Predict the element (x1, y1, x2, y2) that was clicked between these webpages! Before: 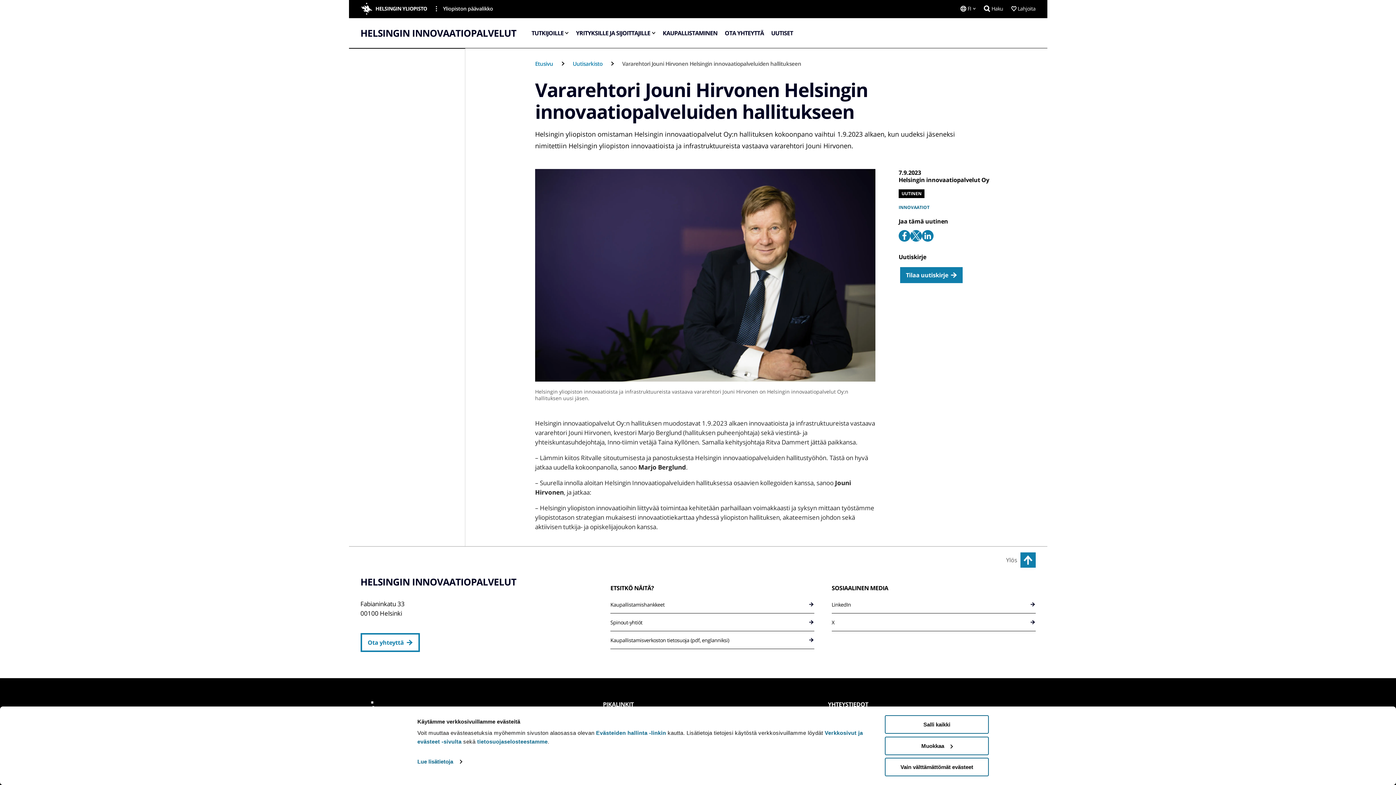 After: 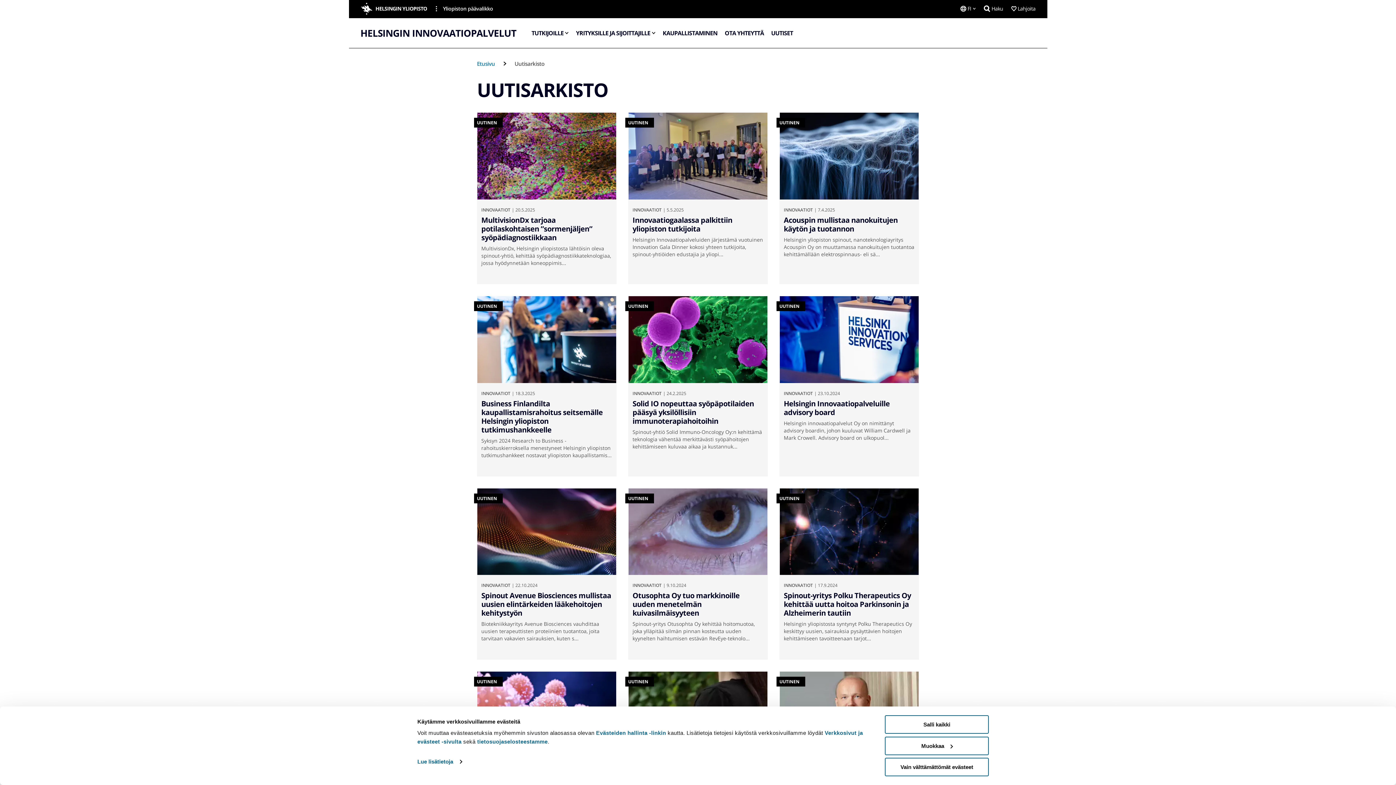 Action: label: Uutisarkisto bbox: (572, 60, 602, 67)